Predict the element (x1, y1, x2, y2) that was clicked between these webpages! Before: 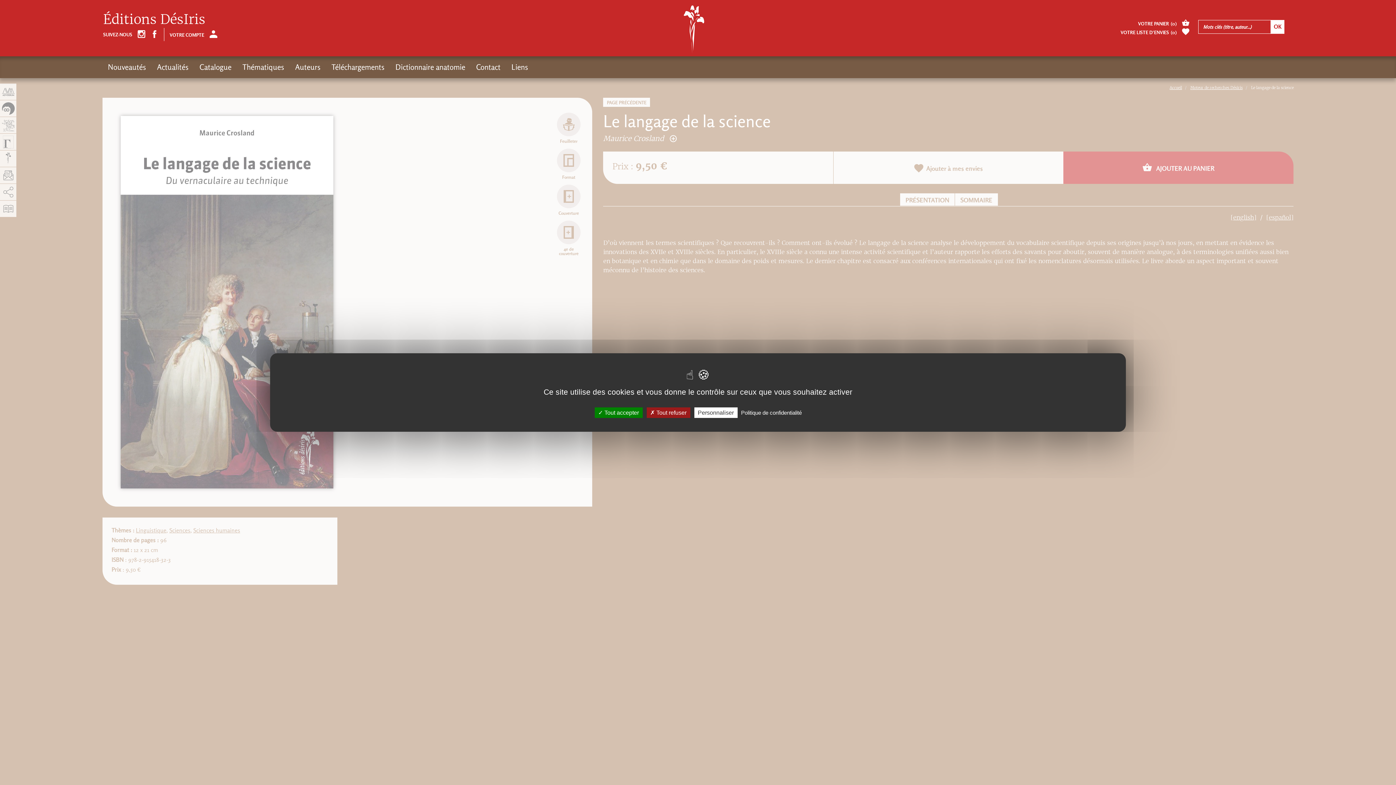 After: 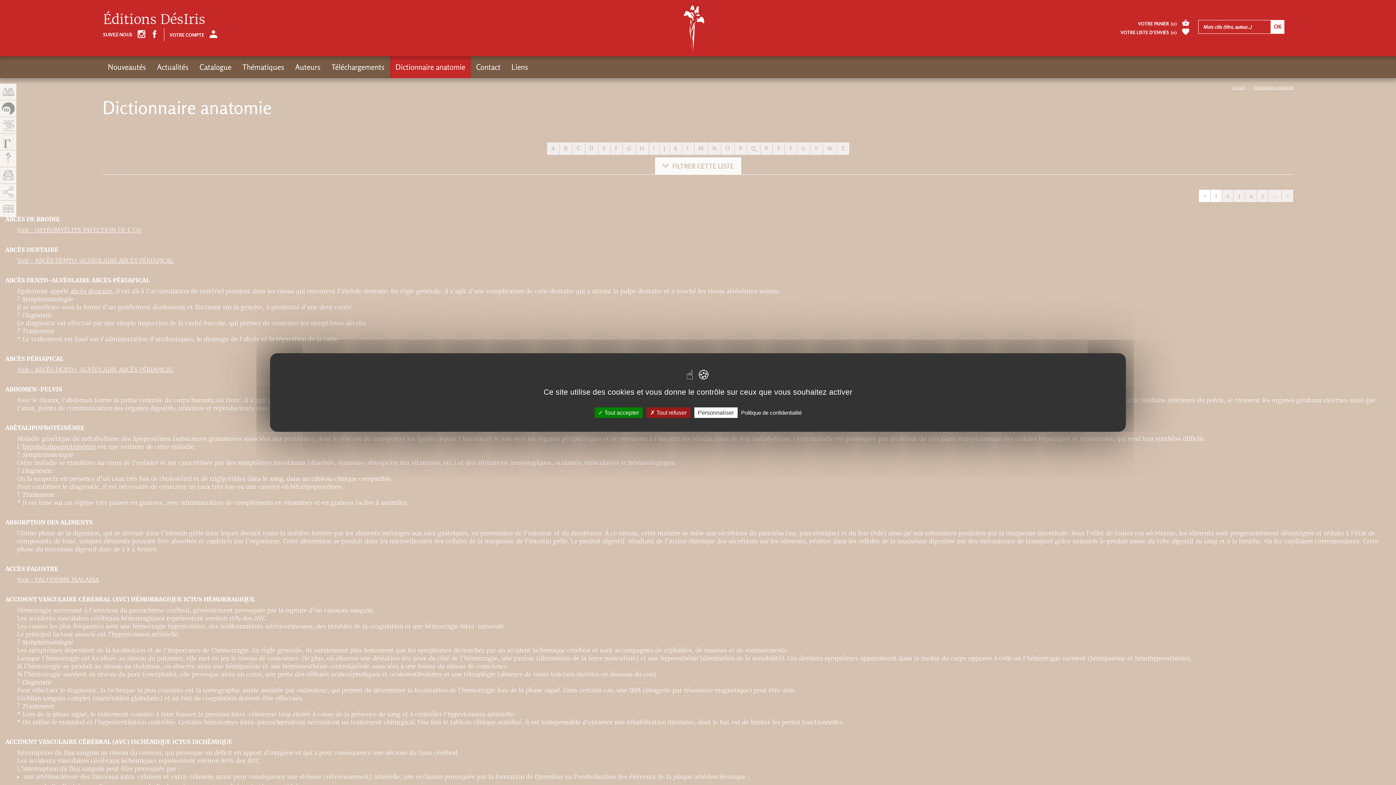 Action: label: Dictionnaire anatomie bbox: (390, 56, 470, 78)